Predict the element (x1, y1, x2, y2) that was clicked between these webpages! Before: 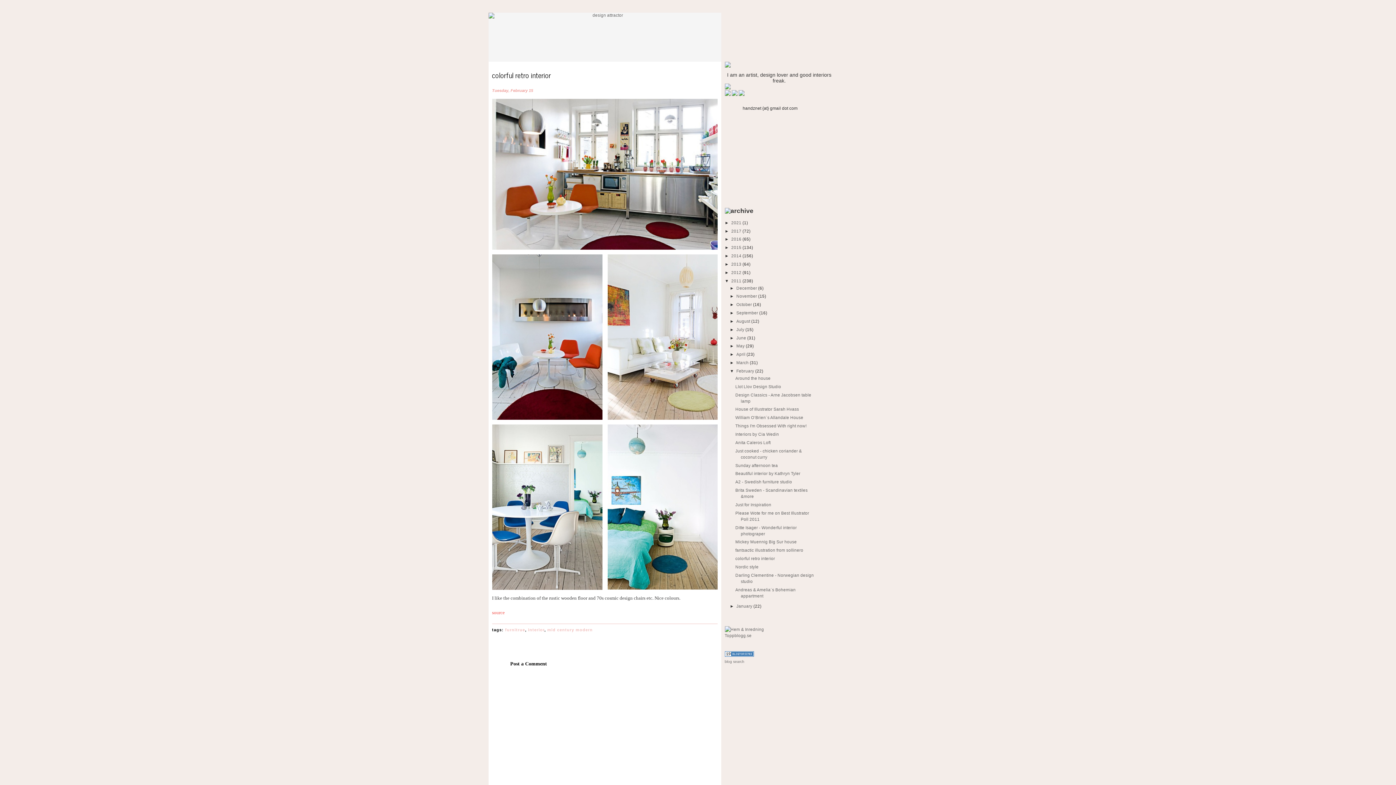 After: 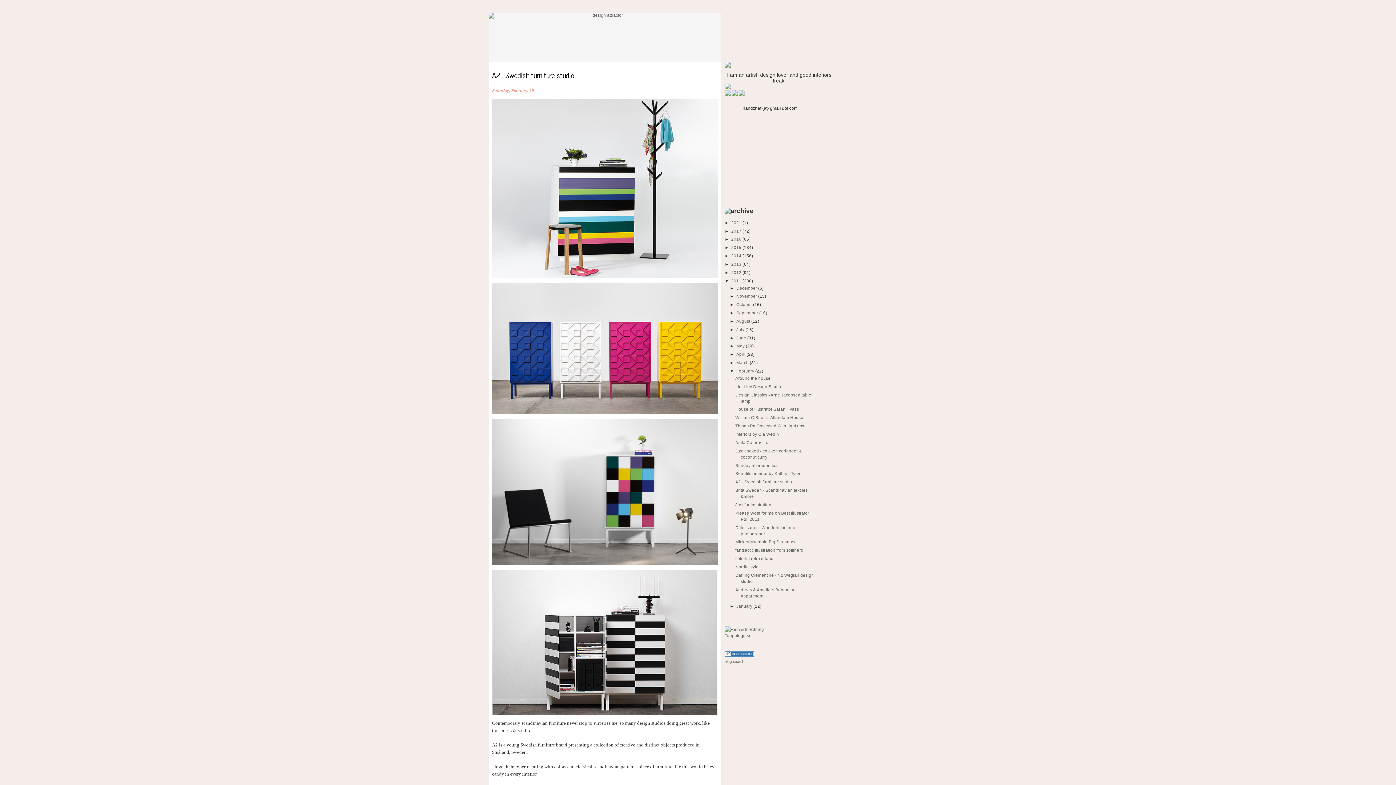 Action: label: A2 - Swedish furniture studio bbox: (735, 479, 792, 484)